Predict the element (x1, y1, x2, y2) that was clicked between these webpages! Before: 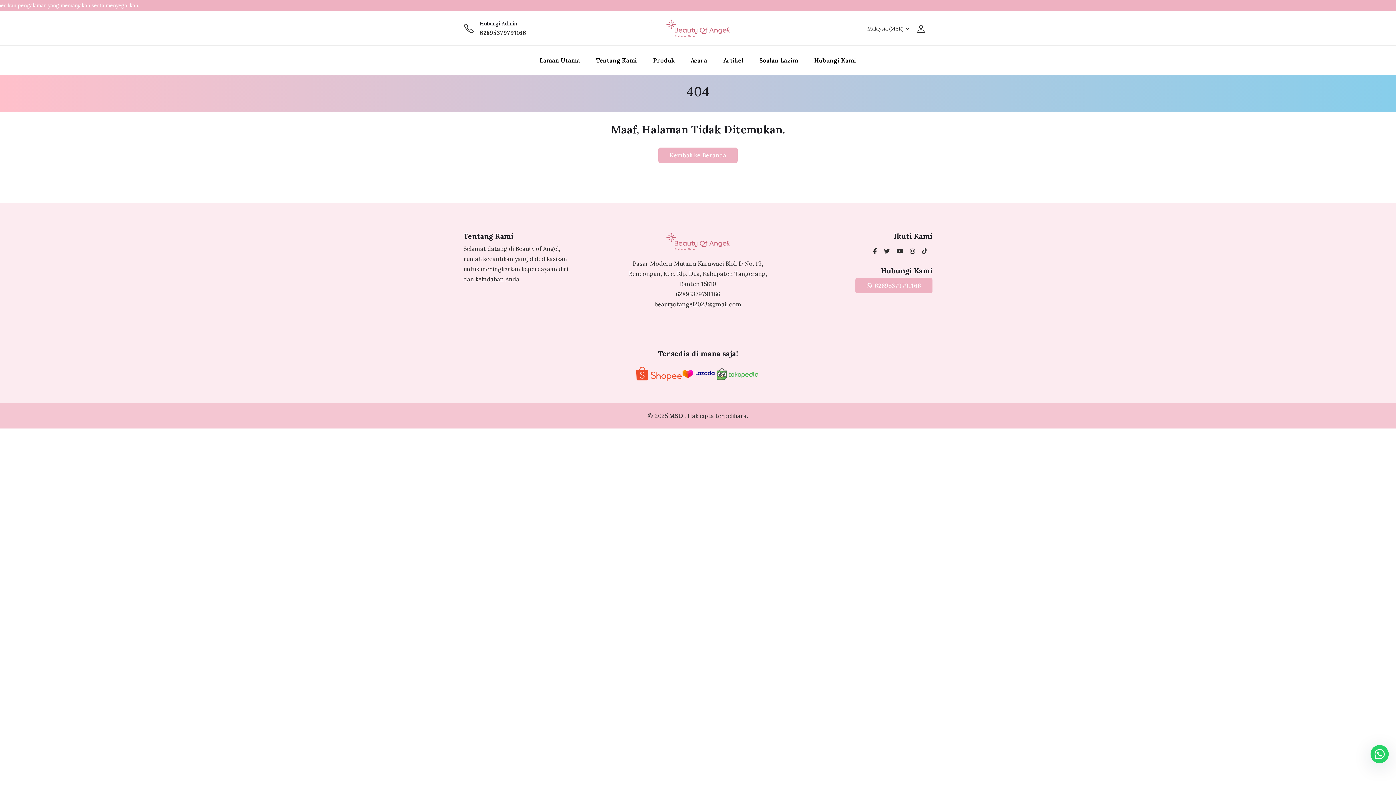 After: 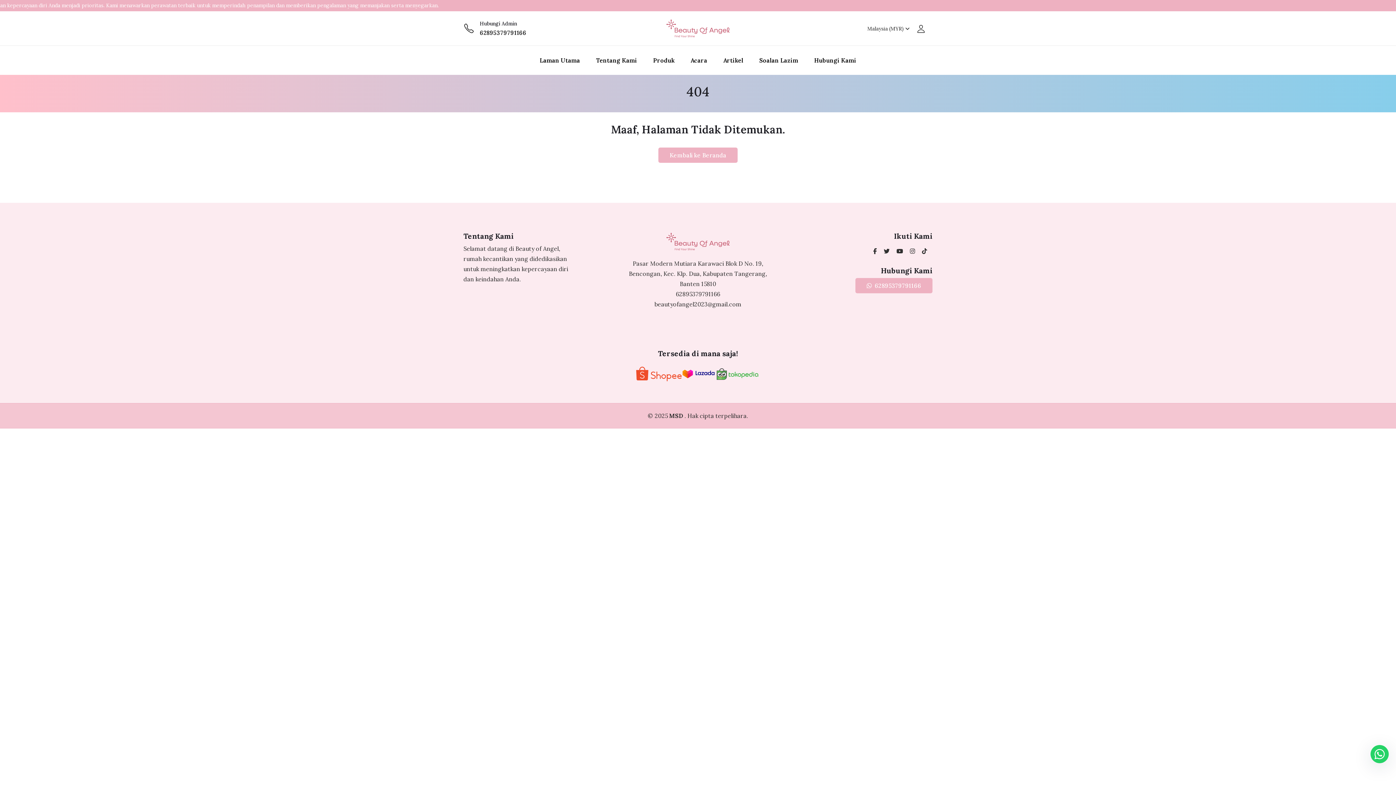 Action: bbox: (636, 366, 681, 381)